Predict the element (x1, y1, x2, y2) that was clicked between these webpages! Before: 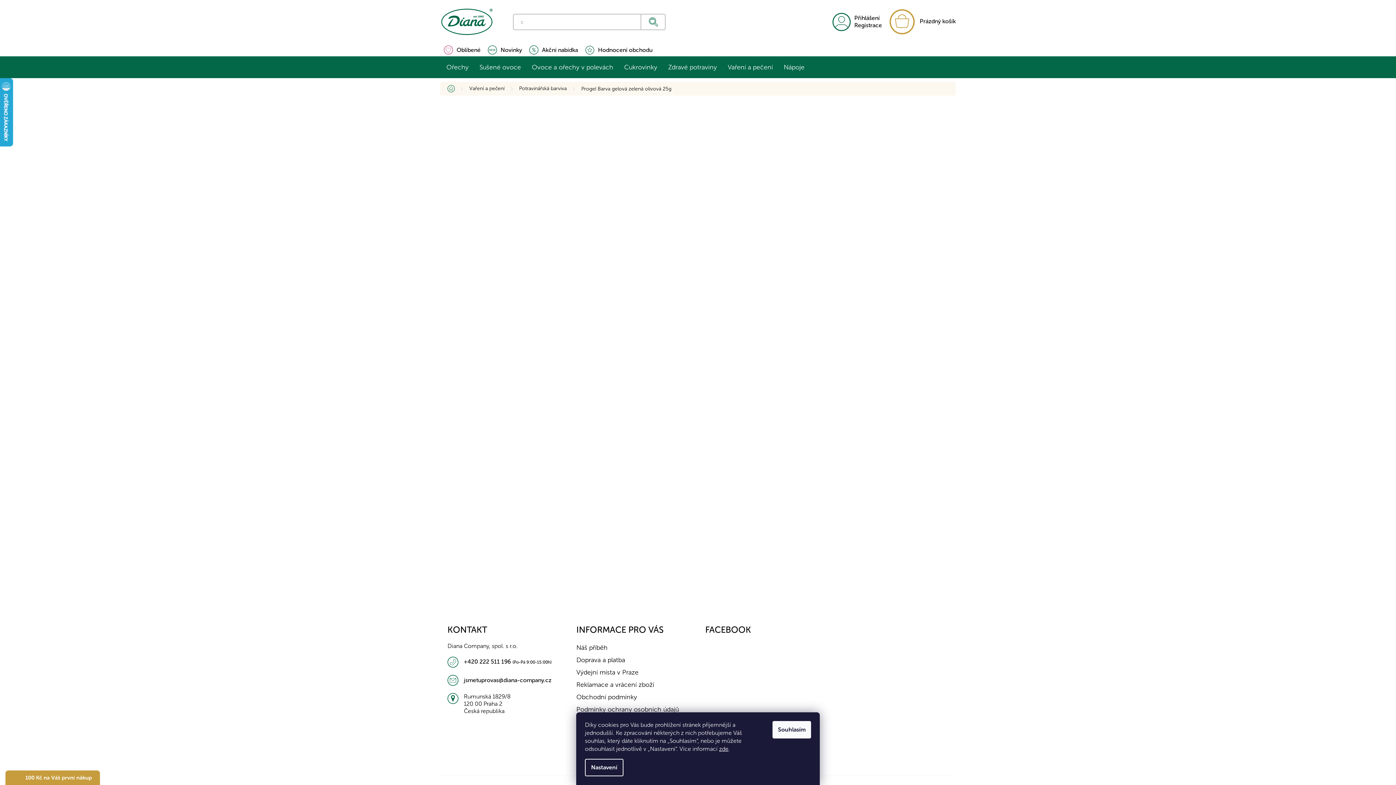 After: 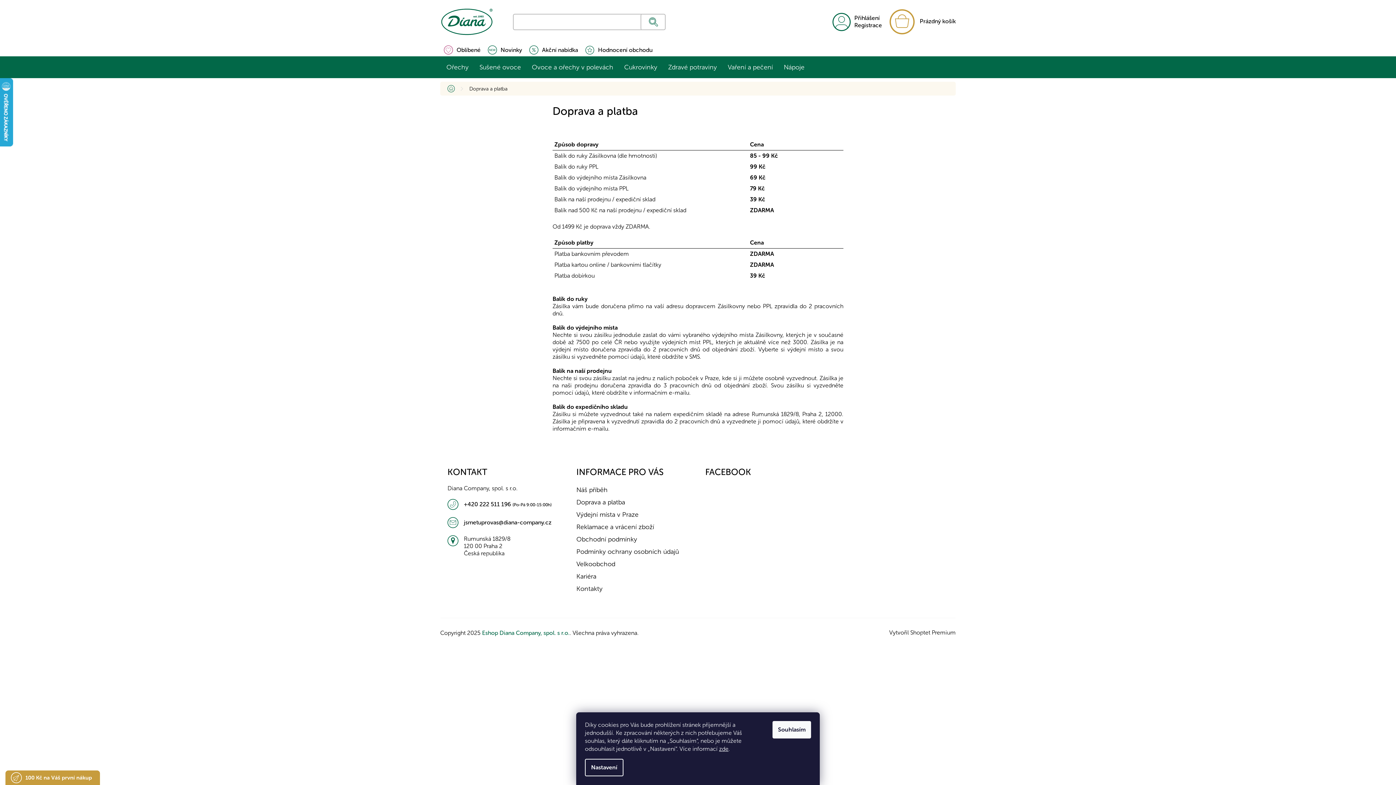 Action: label: Doprava a platba bbox: (576, 656, 625, 664)